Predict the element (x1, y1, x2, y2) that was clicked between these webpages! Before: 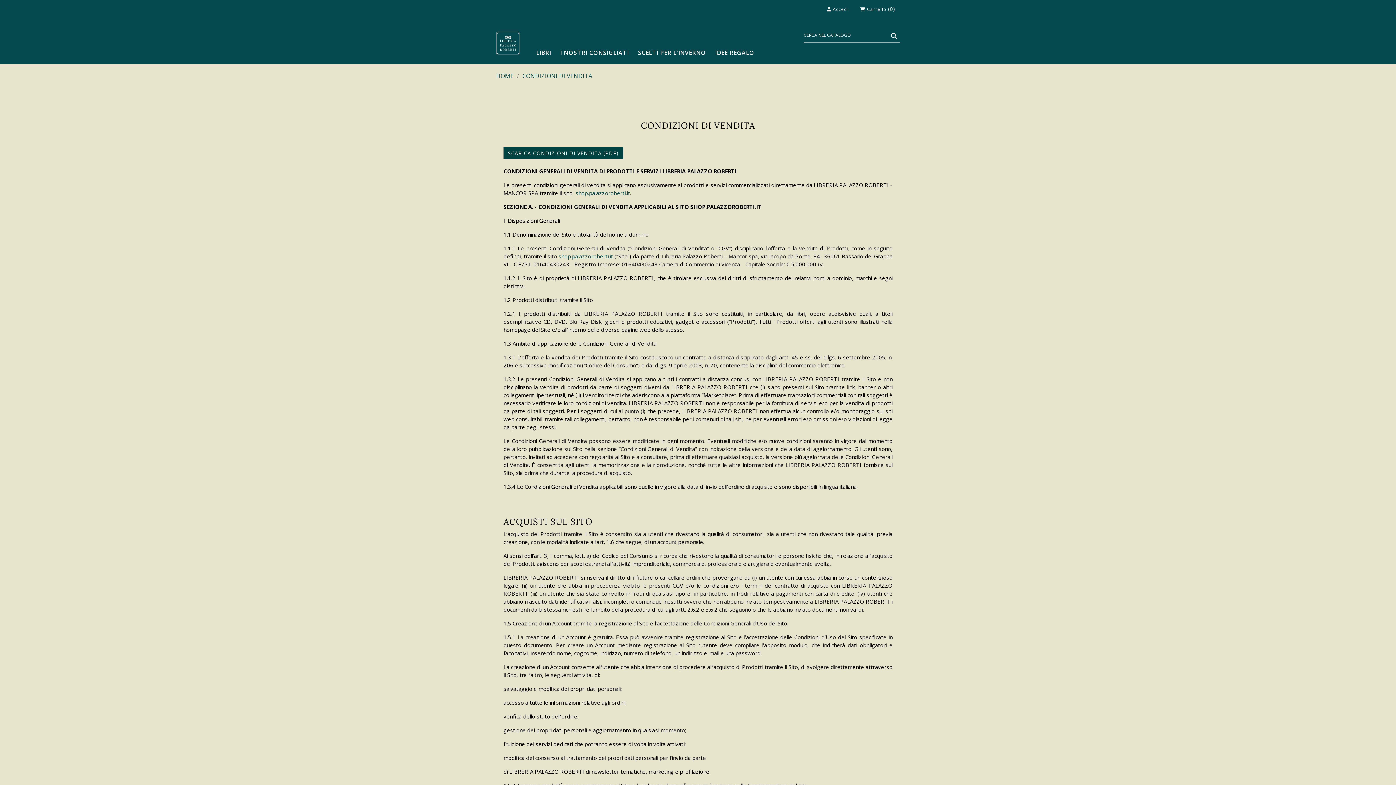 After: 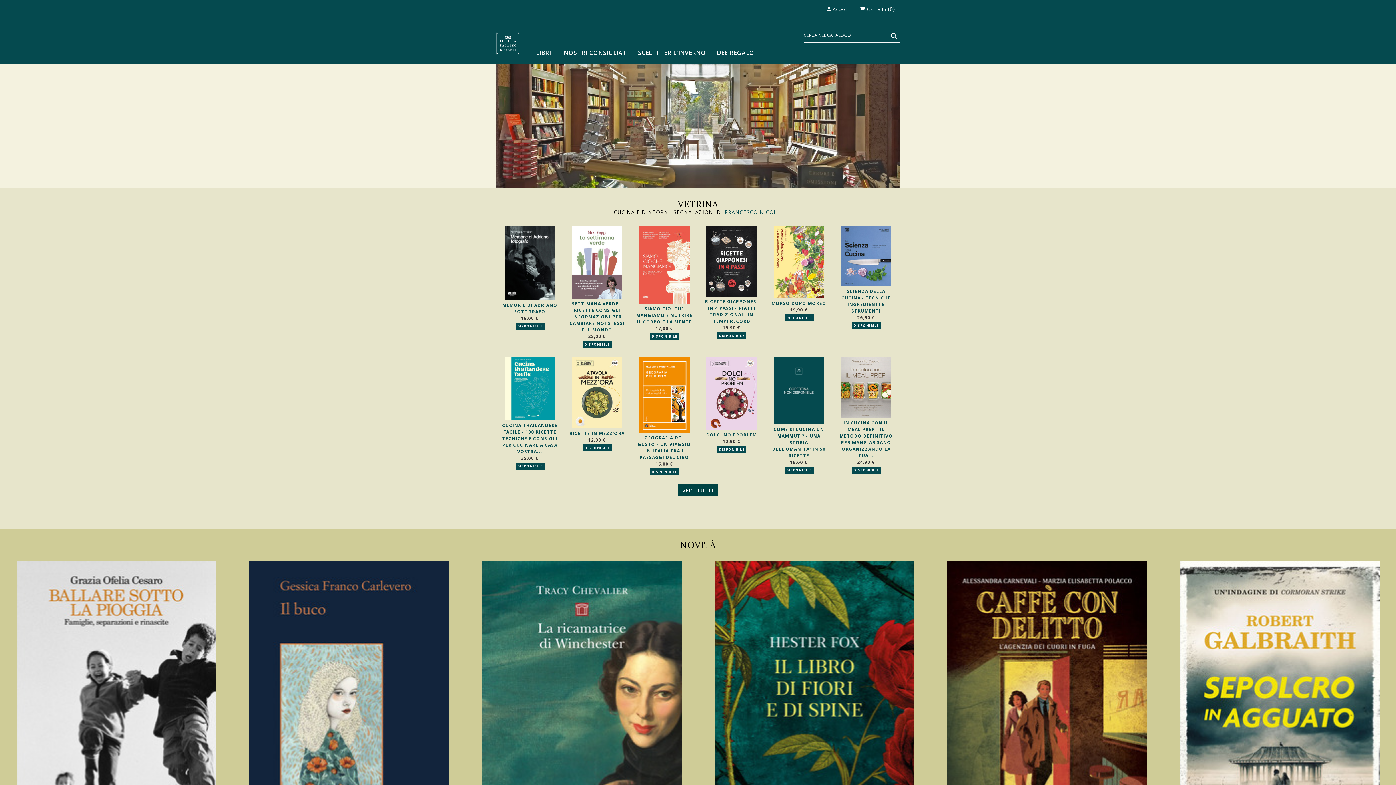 Action: bbox: (496, 39, 520, 47)